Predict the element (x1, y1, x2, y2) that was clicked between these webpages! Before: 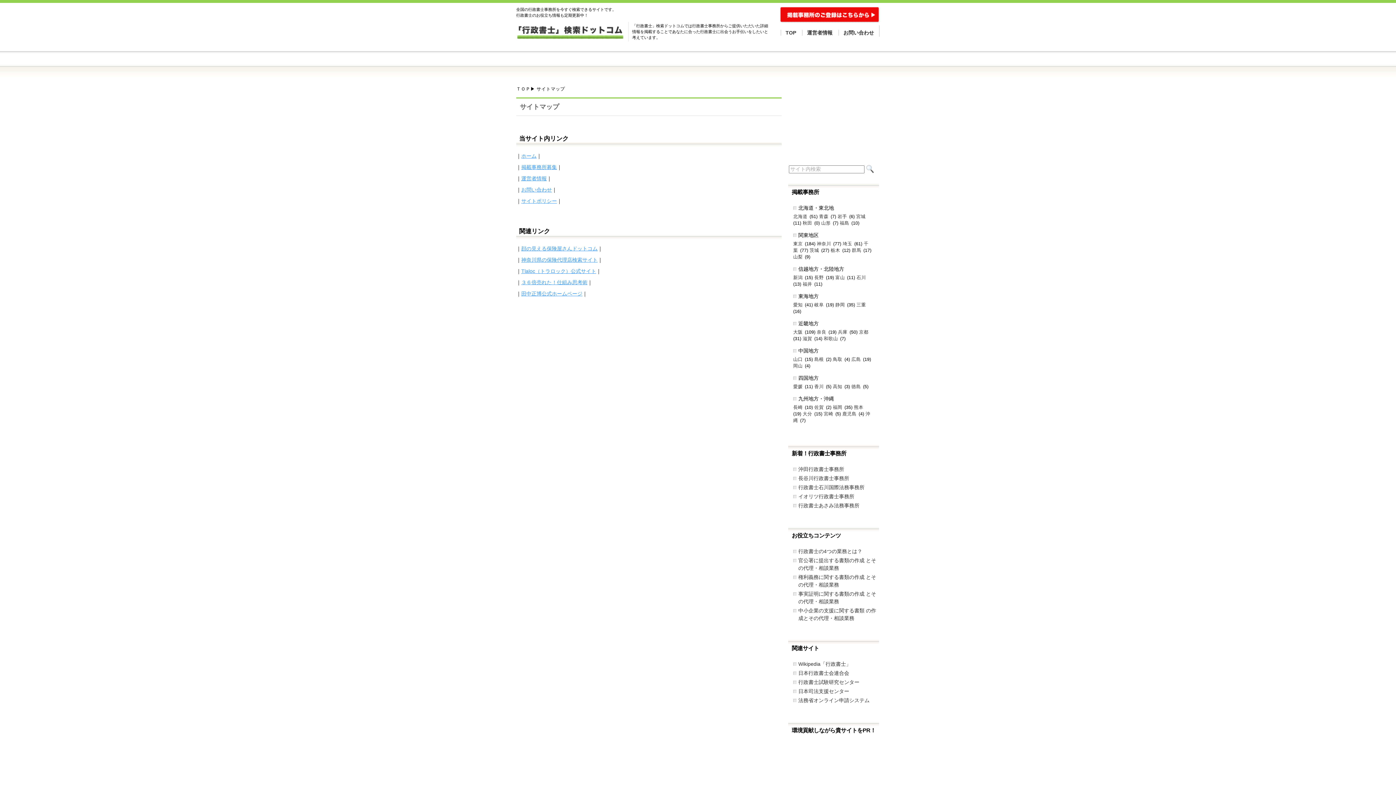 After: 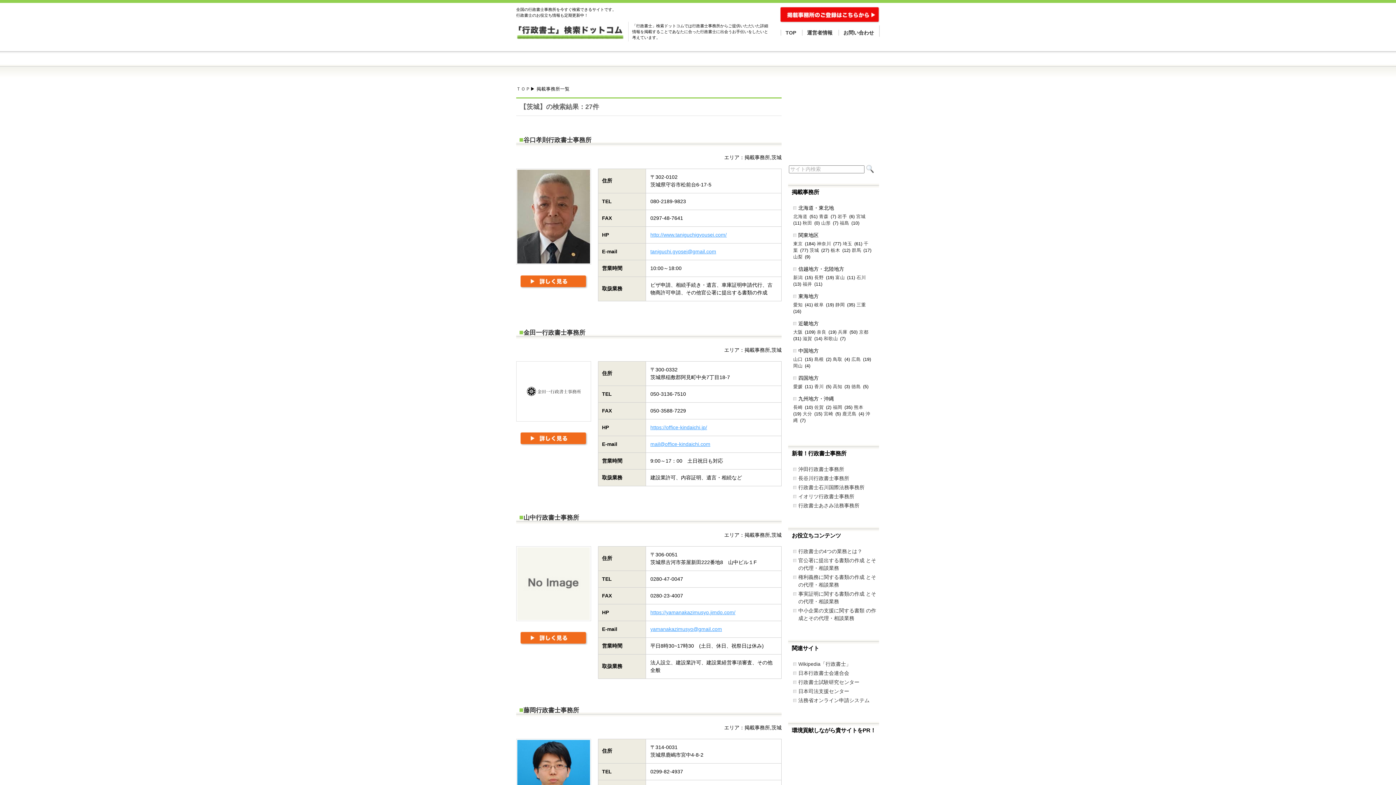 Action: label: 茨城 bbox: (809, 248, 820, 254)